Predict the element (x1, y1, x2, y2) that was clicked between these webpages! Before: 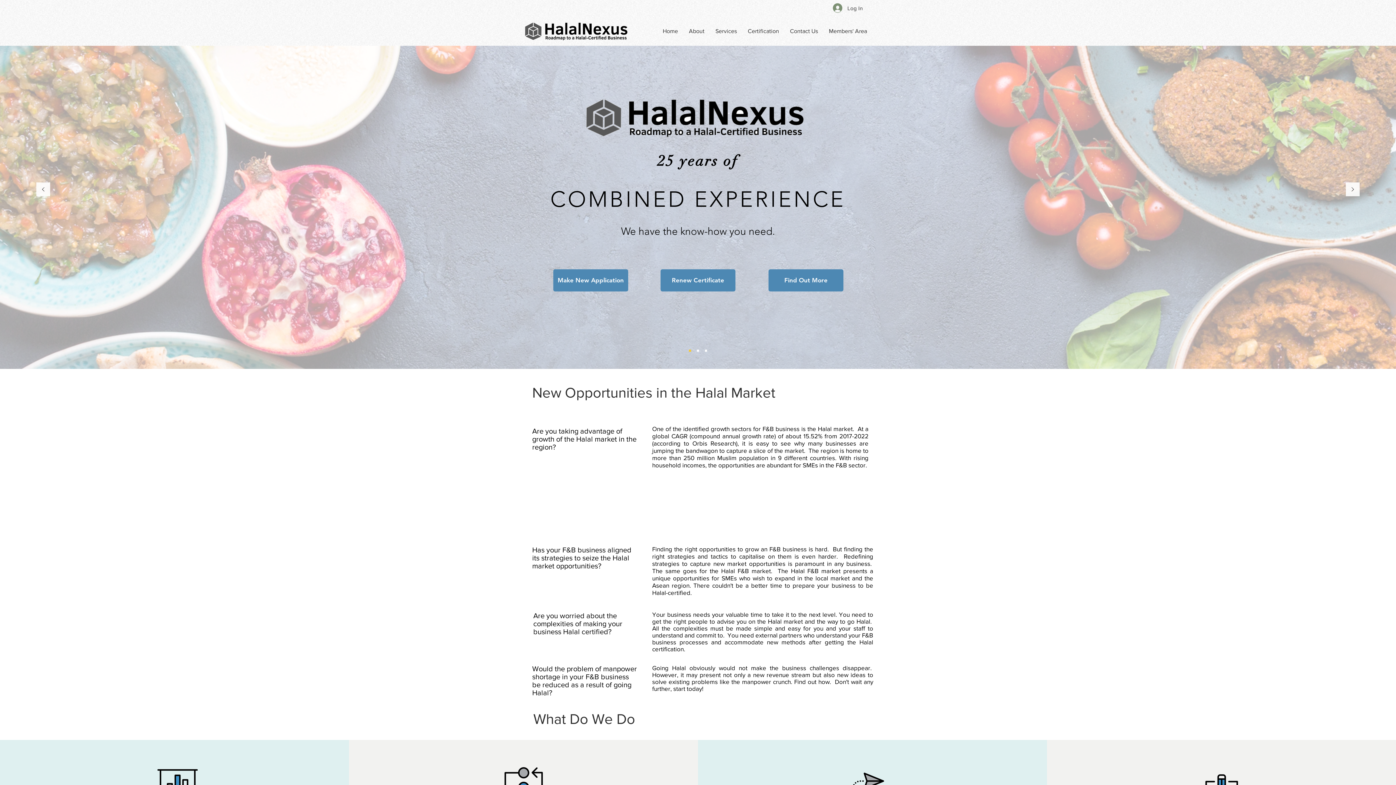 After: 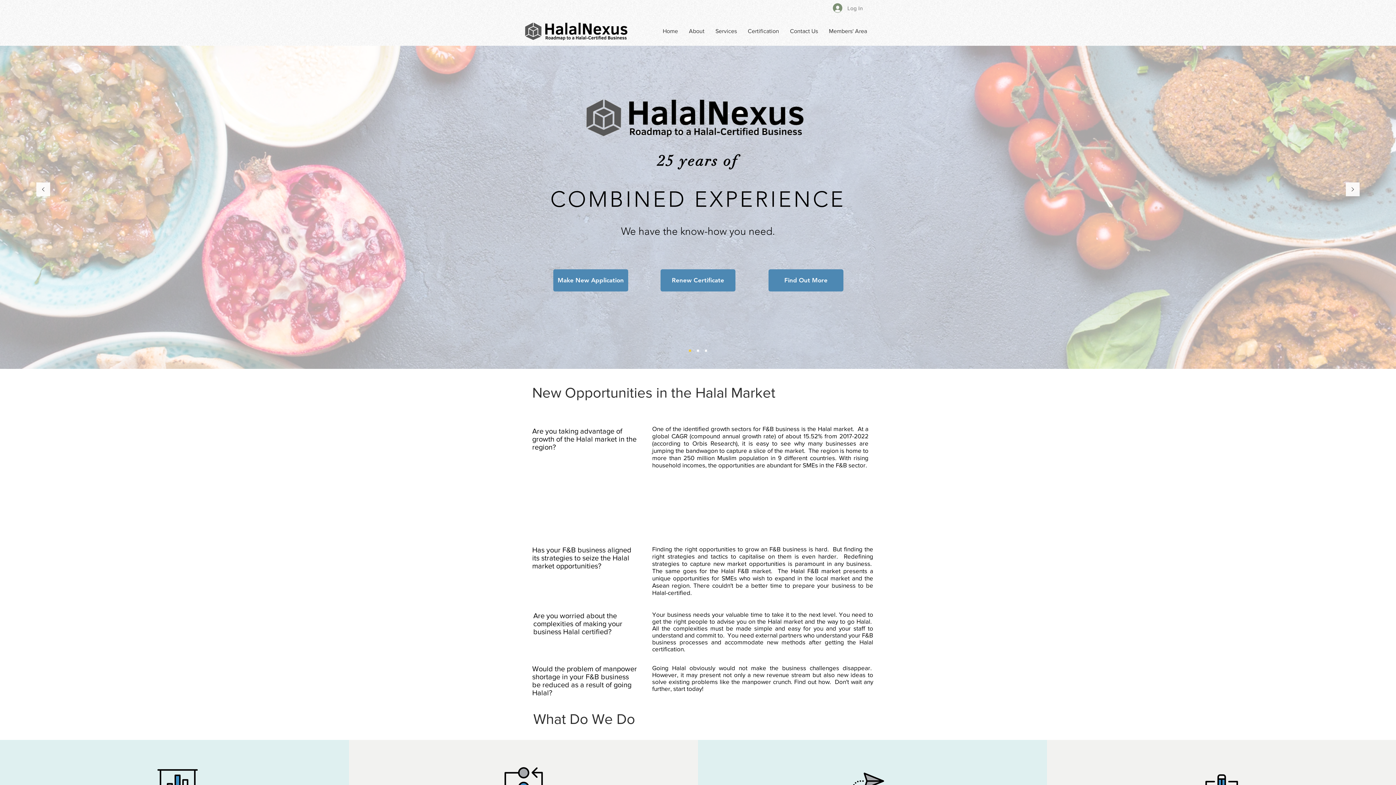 Action: label: Log In bbox: (828, 1, 868, 14)